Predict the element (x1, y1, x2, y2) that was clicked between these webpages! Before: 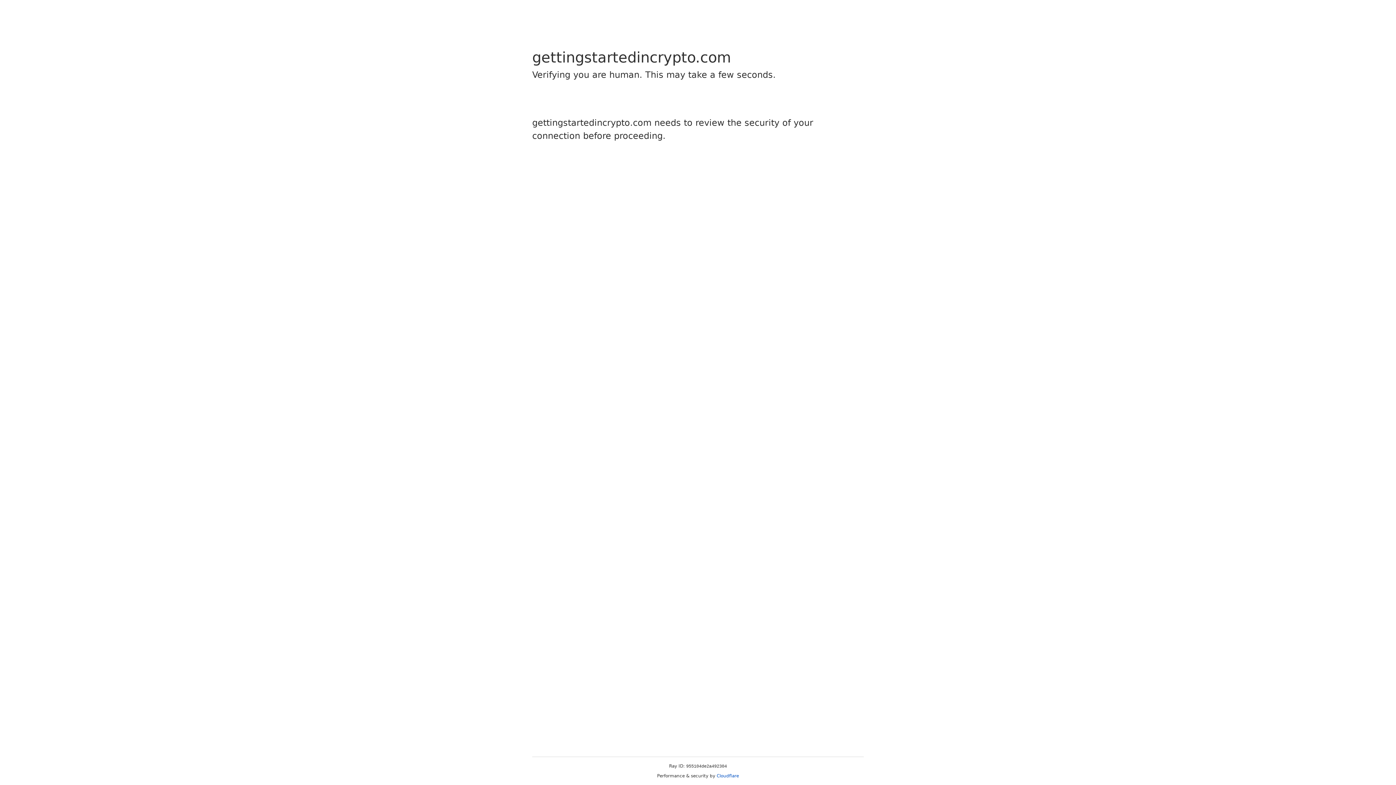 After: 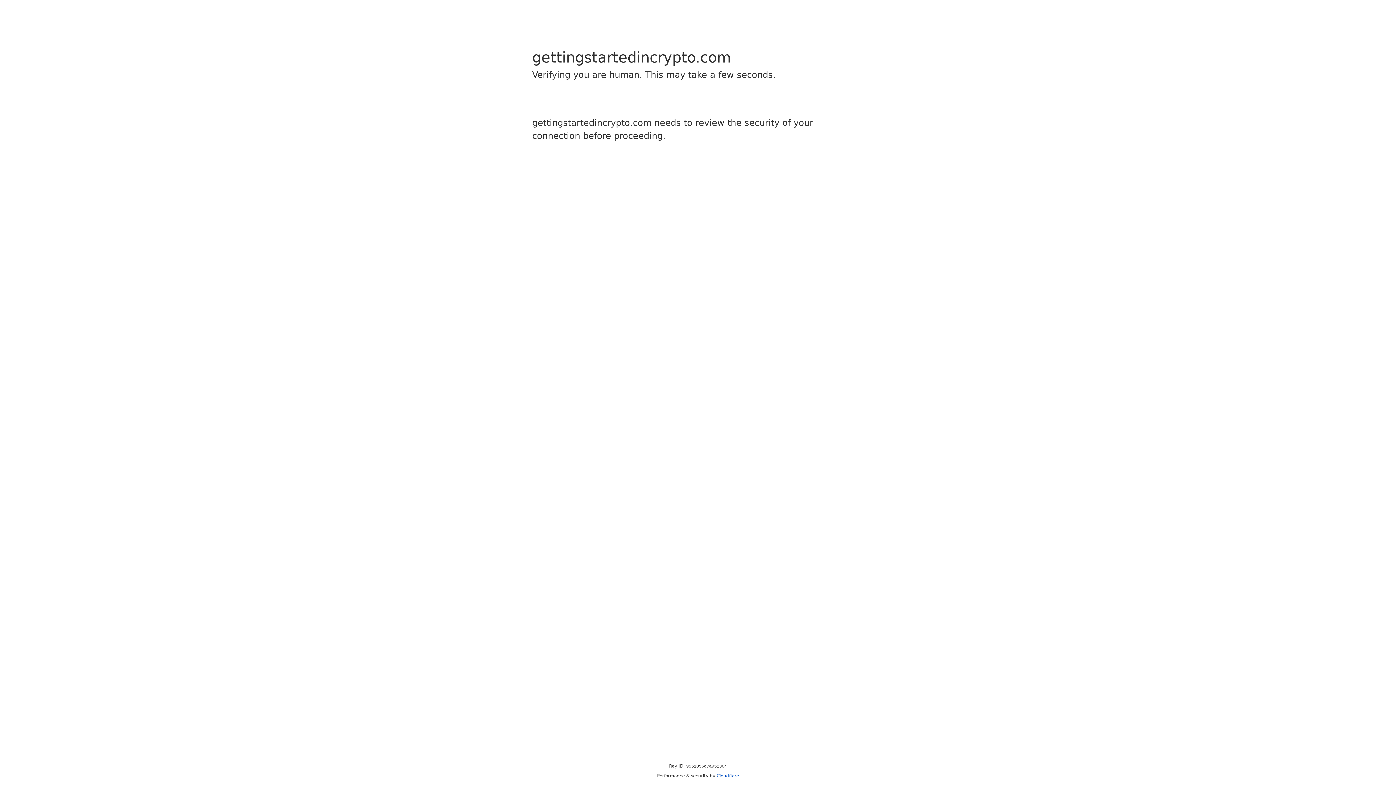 Action: bbox: (716, 773, 739, 778) label: Cloudflare